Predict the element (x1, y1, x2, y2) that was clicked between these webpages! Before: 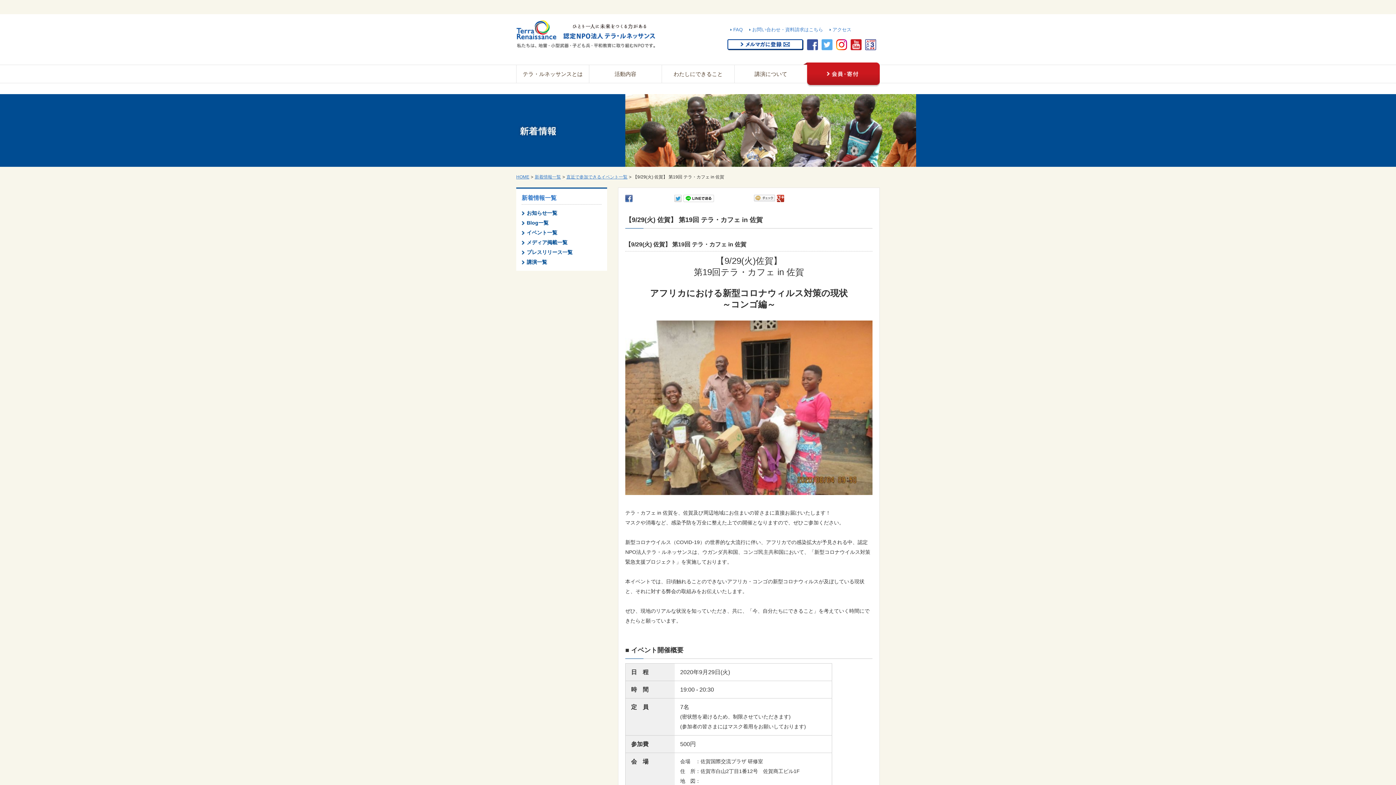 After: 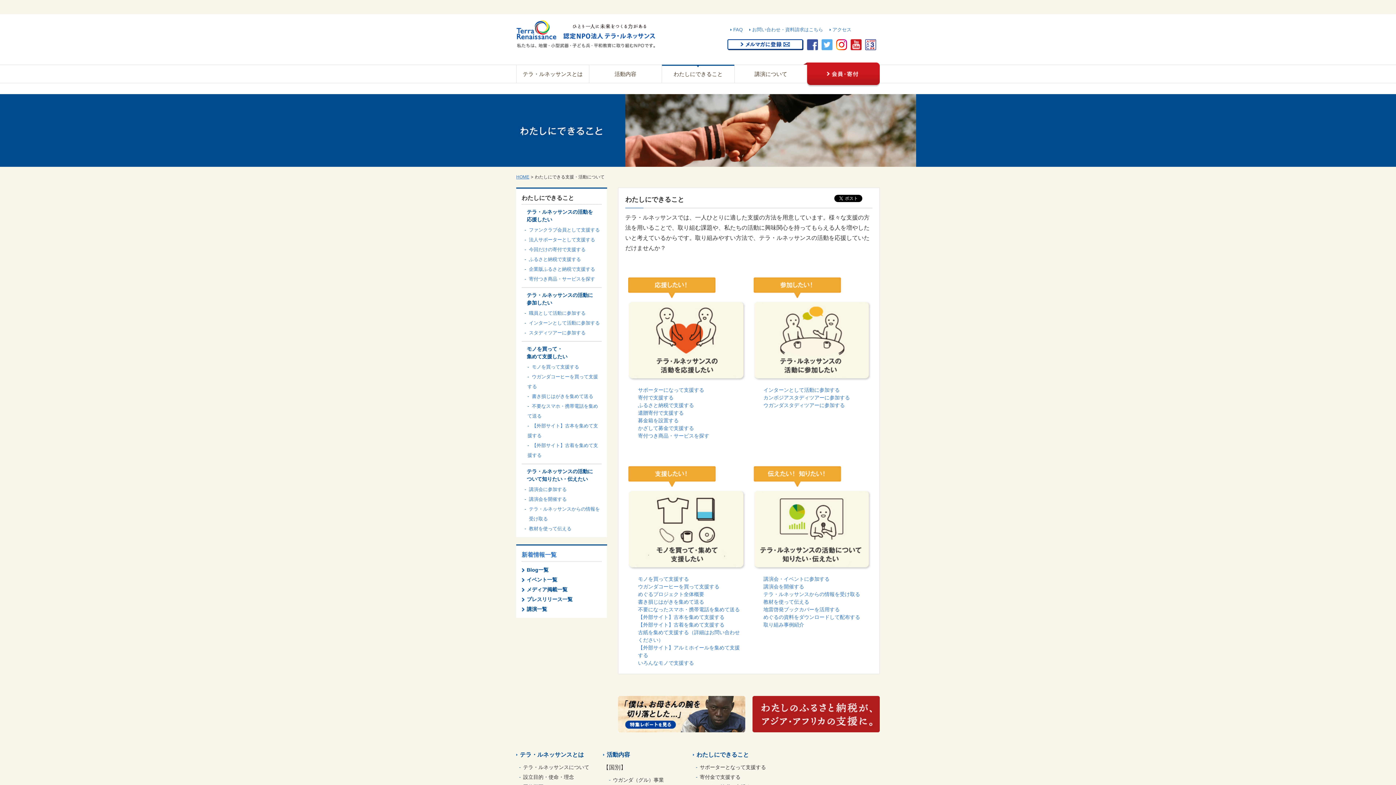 Action: label: わたしにできること bbox: (662, 65, 734, 82)